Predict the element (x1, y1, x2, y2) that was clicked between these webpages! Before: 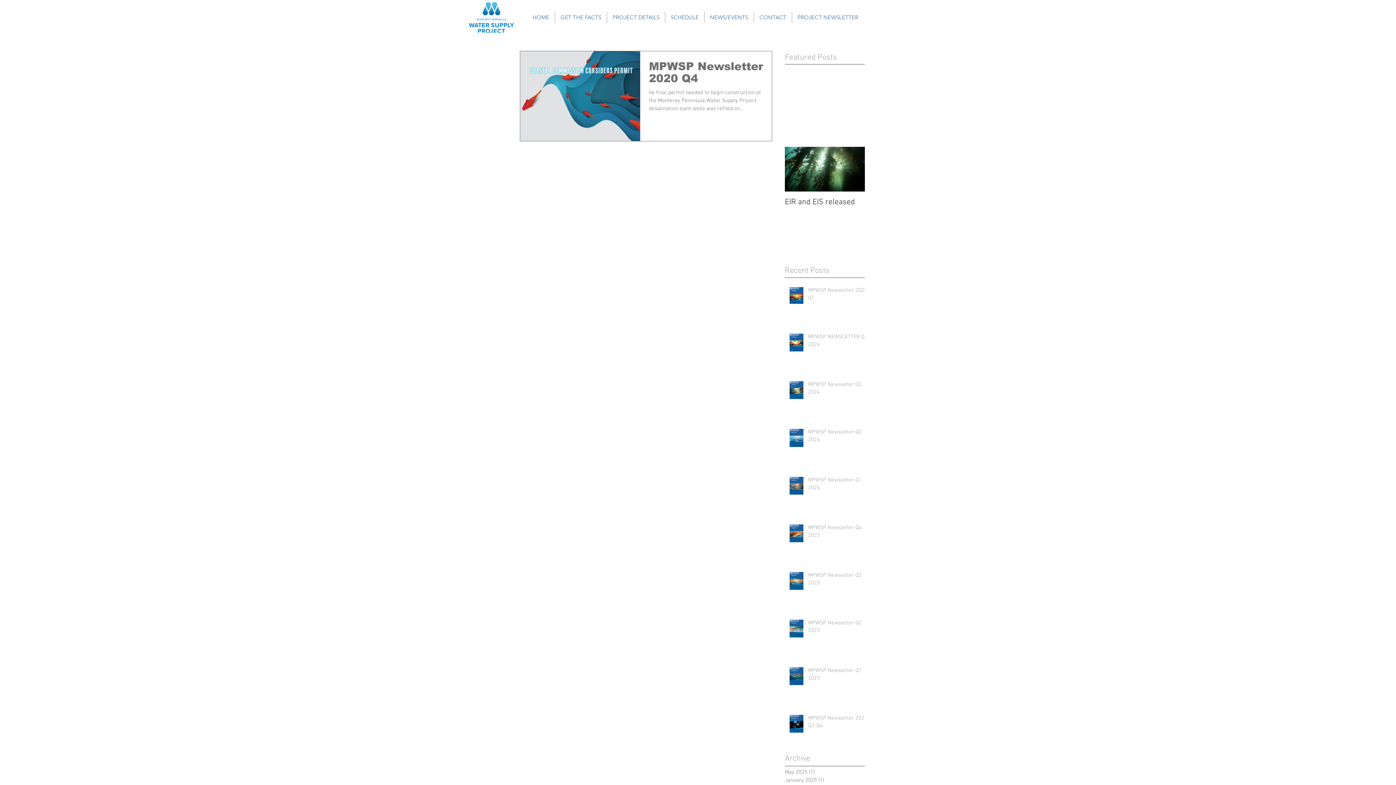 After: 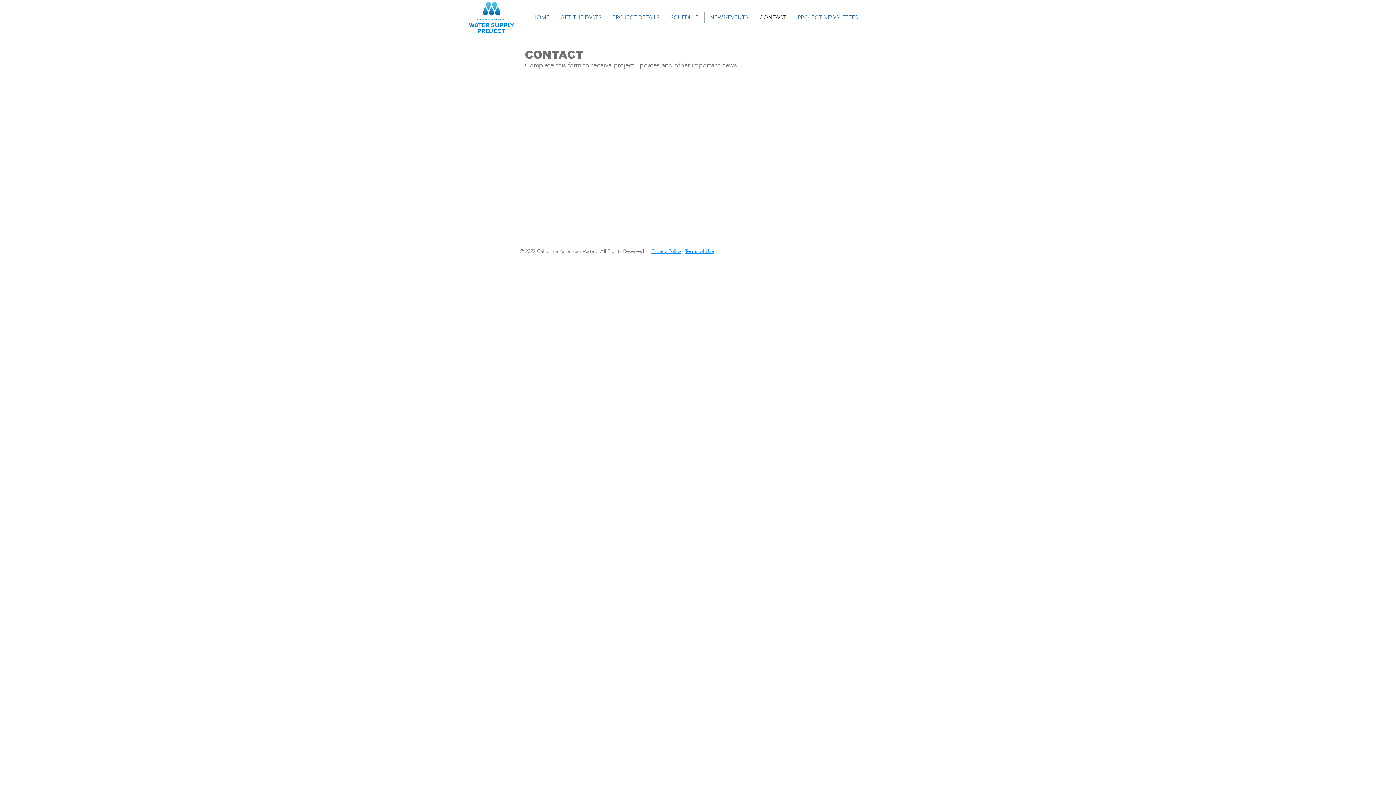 Action: bbox: (754, 11, 792, 22) label: CONTACT